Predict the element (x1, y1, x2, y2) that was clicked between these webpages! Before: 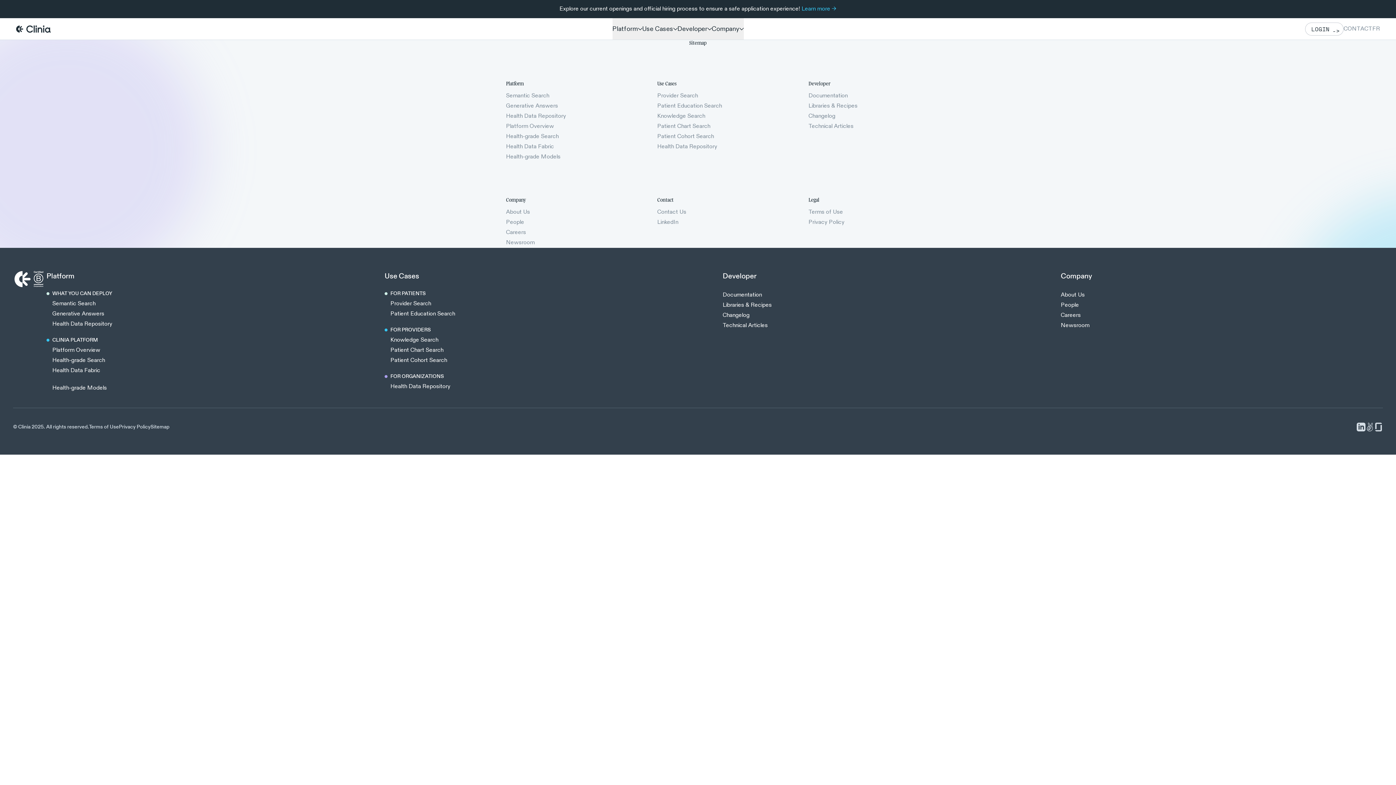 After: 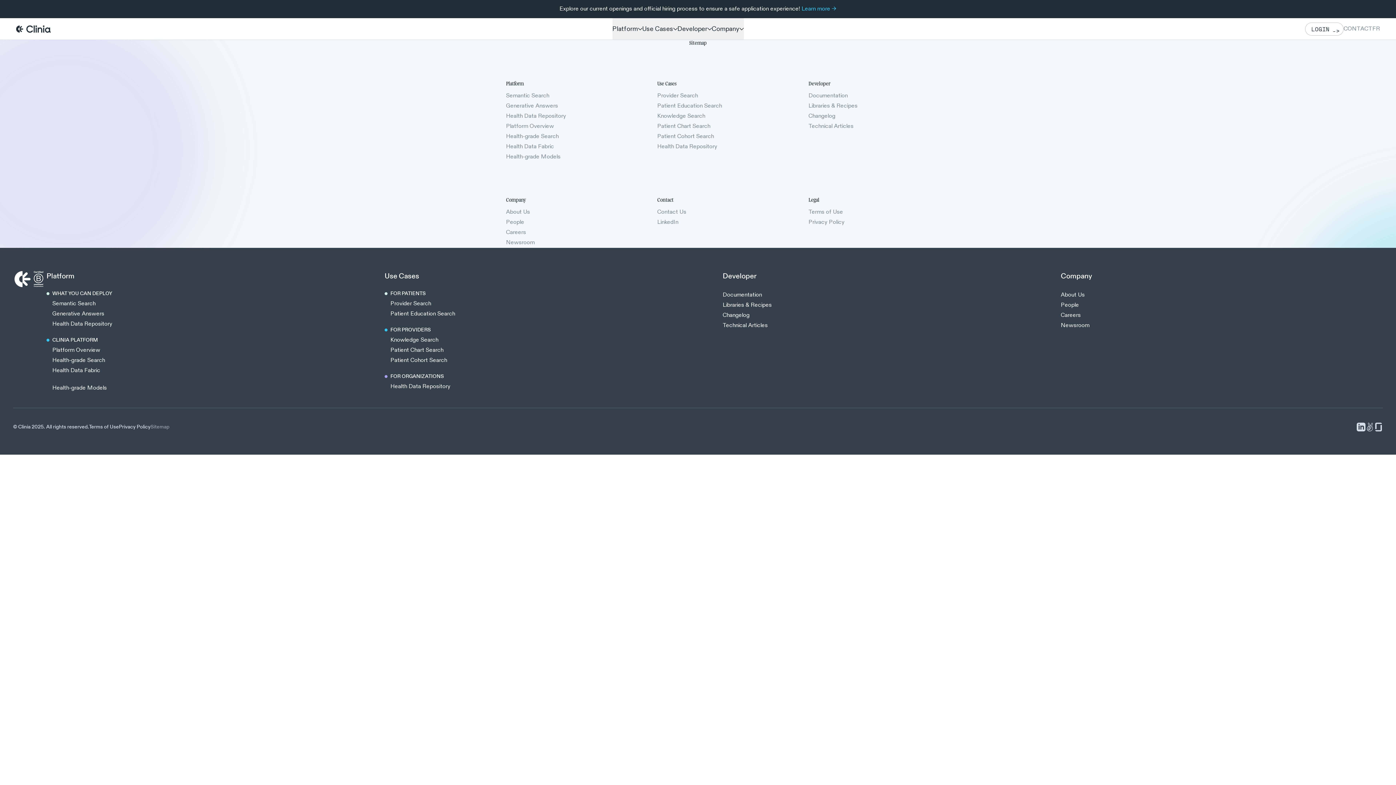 Action: label: Sitemap bbox: (150, 423, 169, 430)